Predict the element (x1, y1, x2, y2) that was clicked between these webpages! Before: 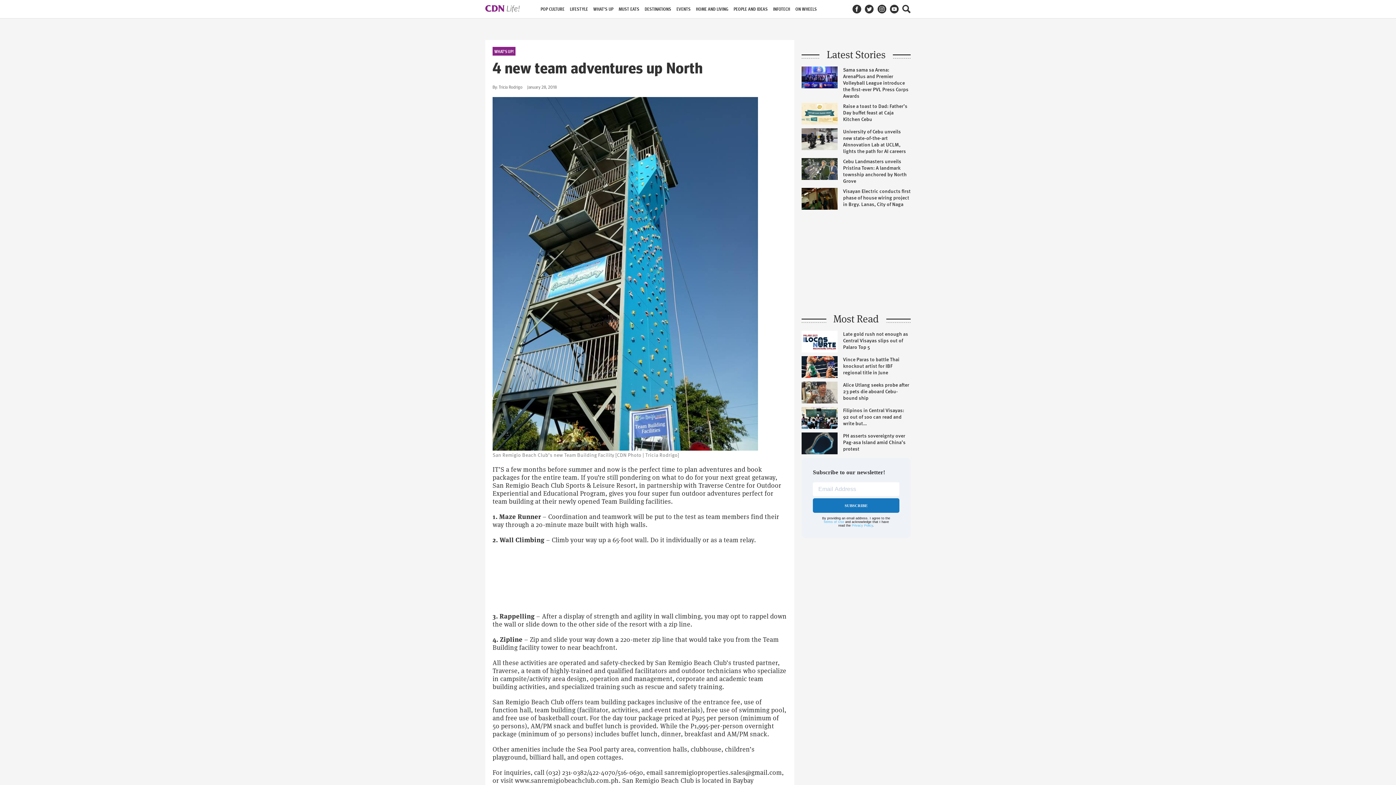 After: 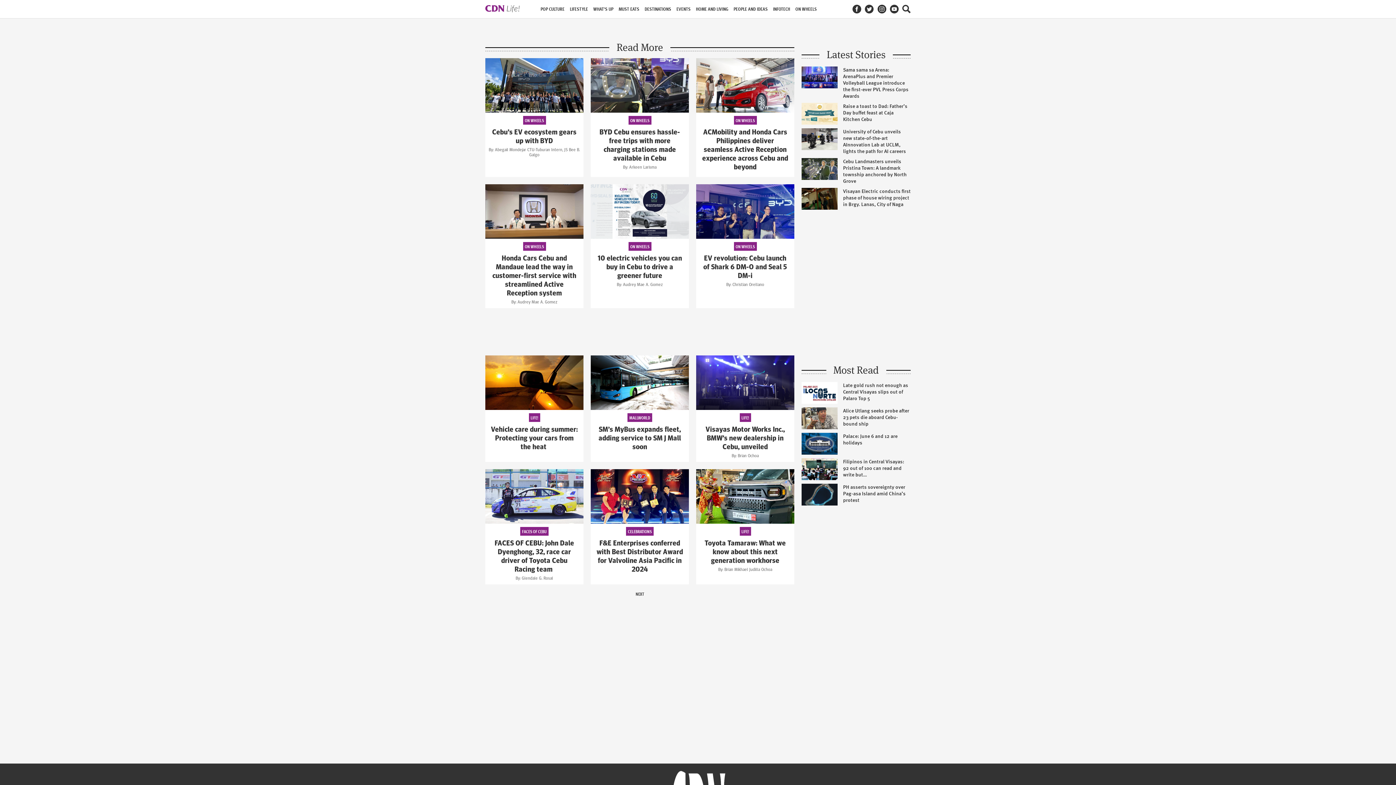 Action: label: ON WHEELS bbox: (795, 6, 817, 11)